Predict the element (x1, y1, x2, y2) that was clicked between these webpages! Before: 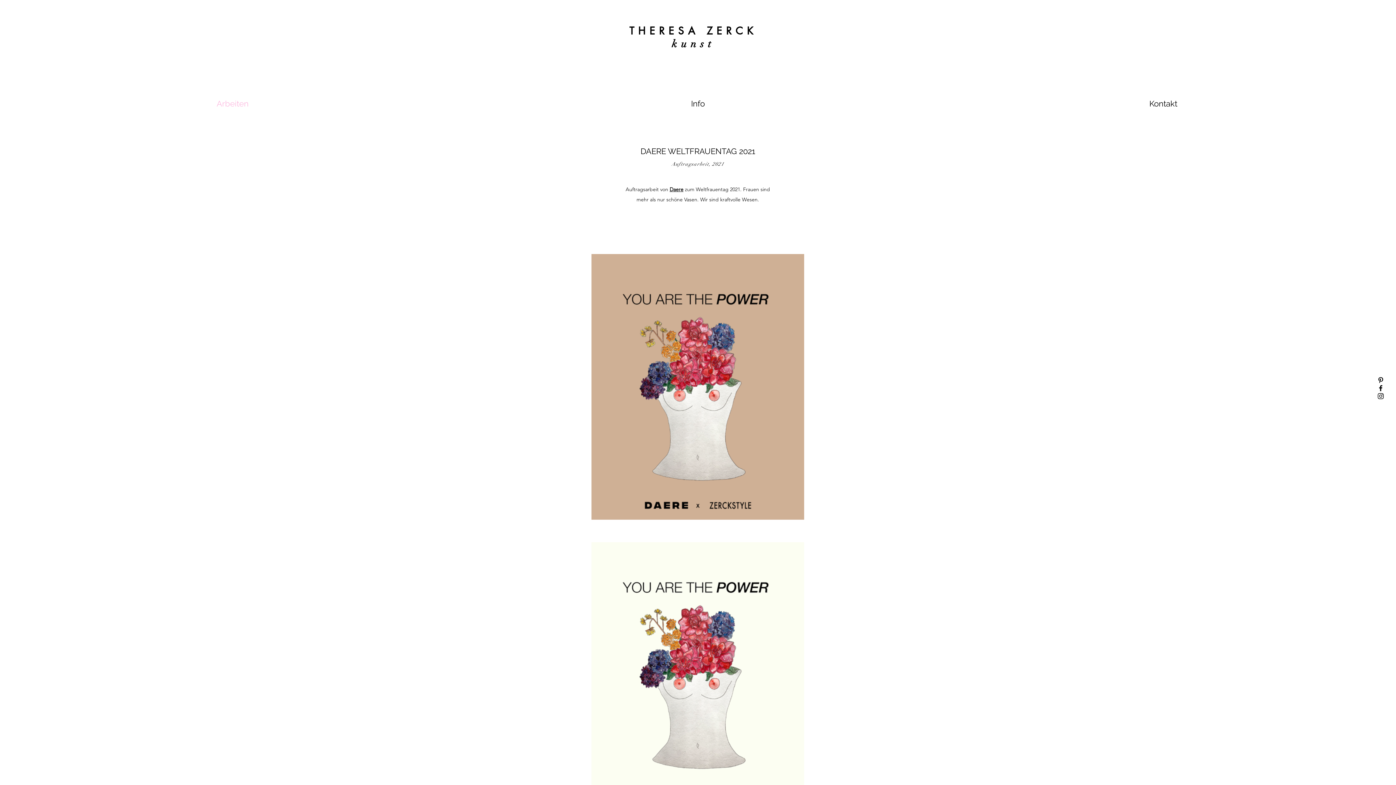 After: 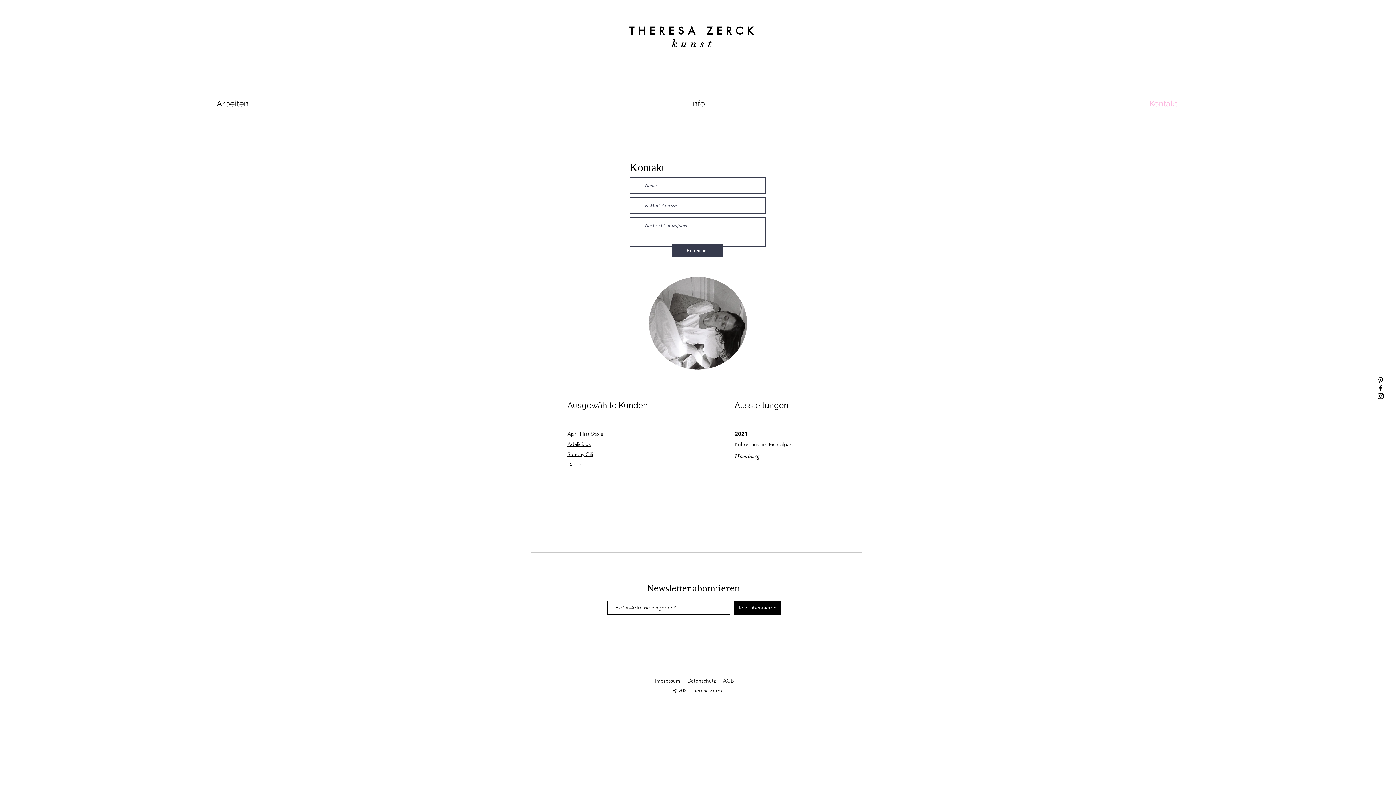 Action: label: Kontakt bbox: (930, 97, 1396, 110)